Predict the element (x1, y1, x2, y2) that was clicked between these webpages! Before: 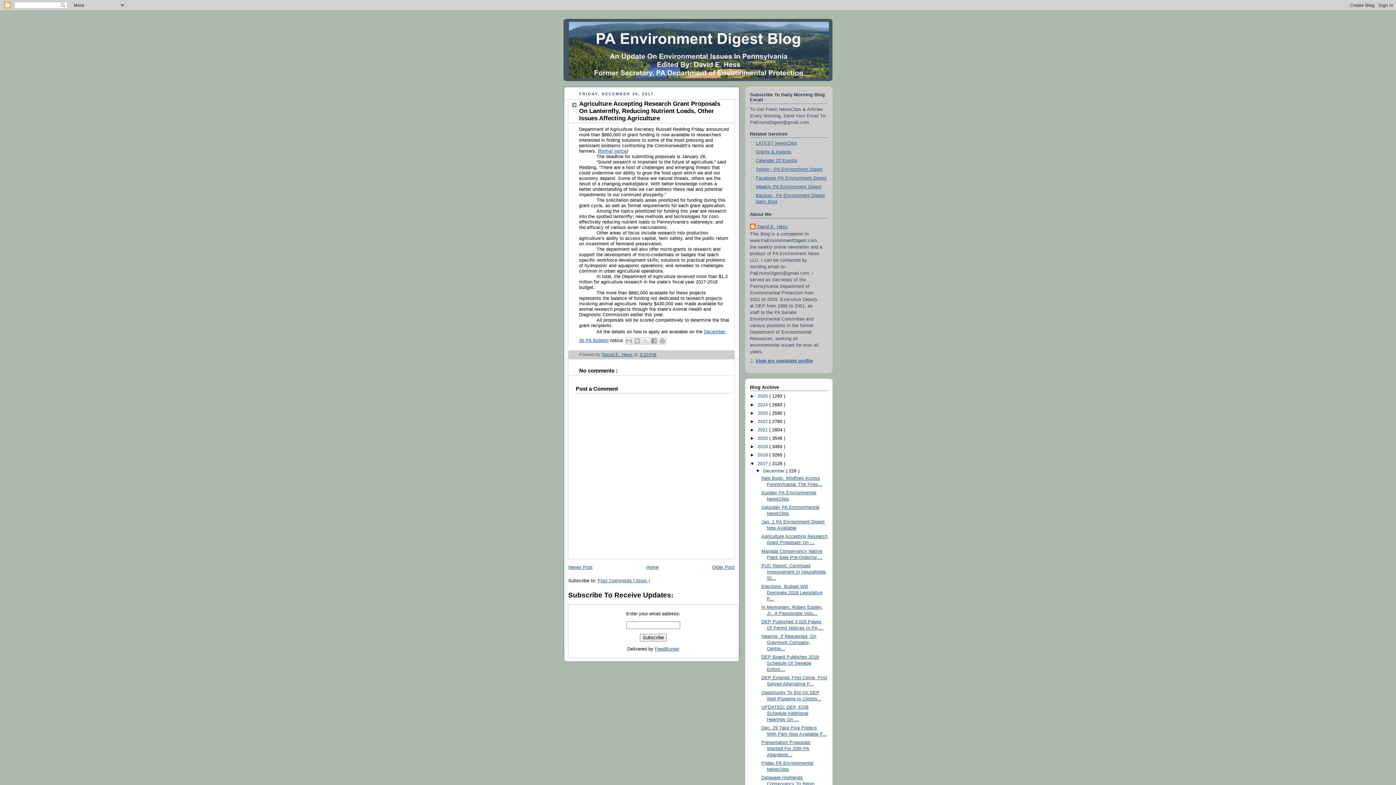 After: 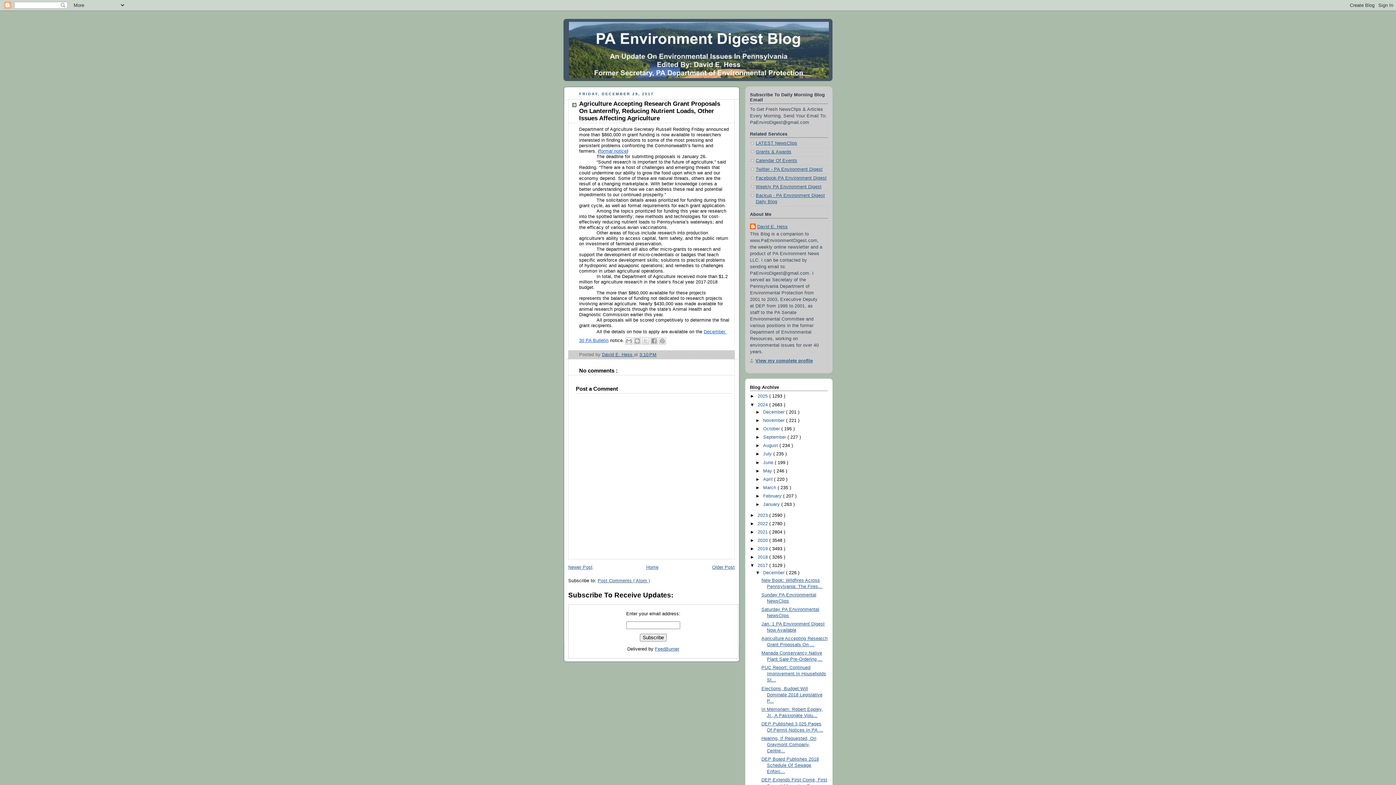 Action: bbox: (750, 402, 757, 407) label: ►  